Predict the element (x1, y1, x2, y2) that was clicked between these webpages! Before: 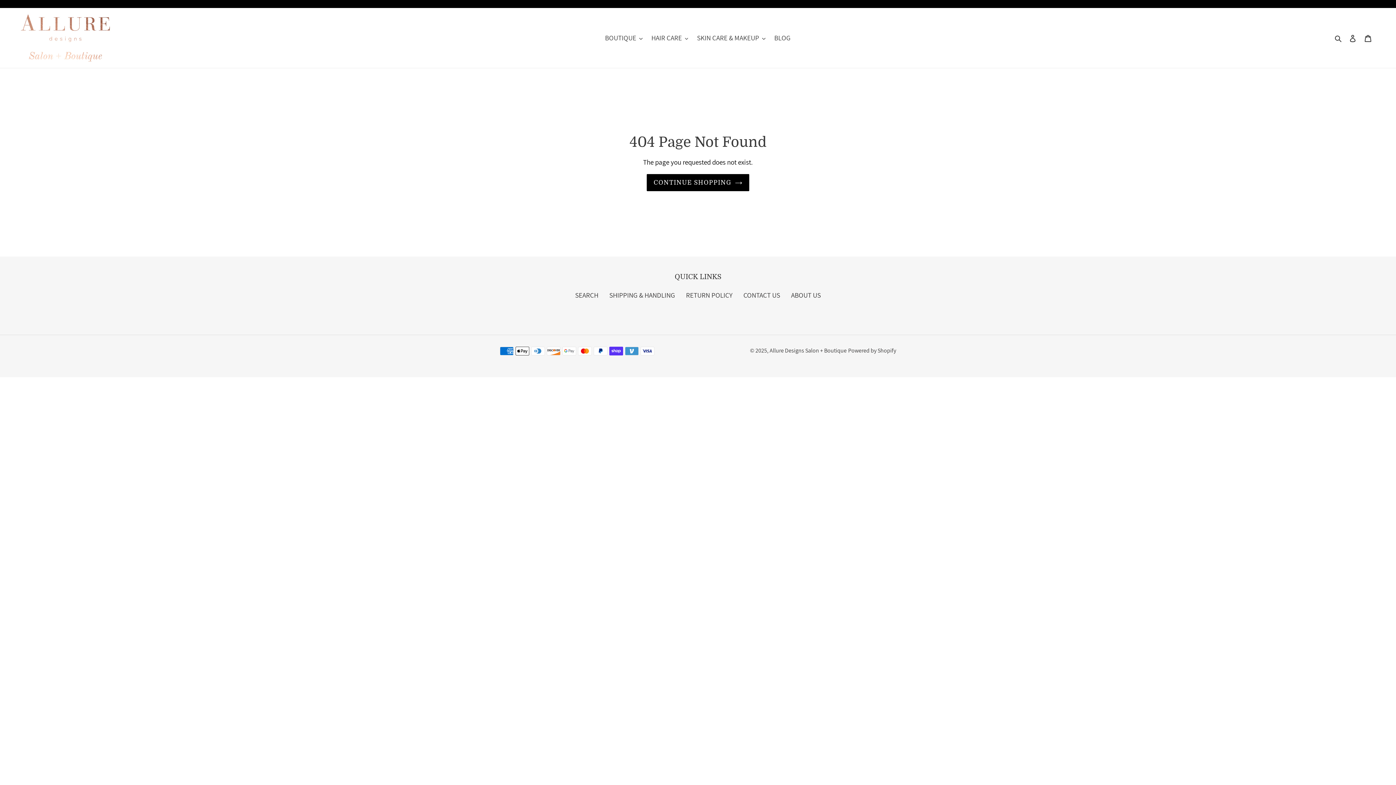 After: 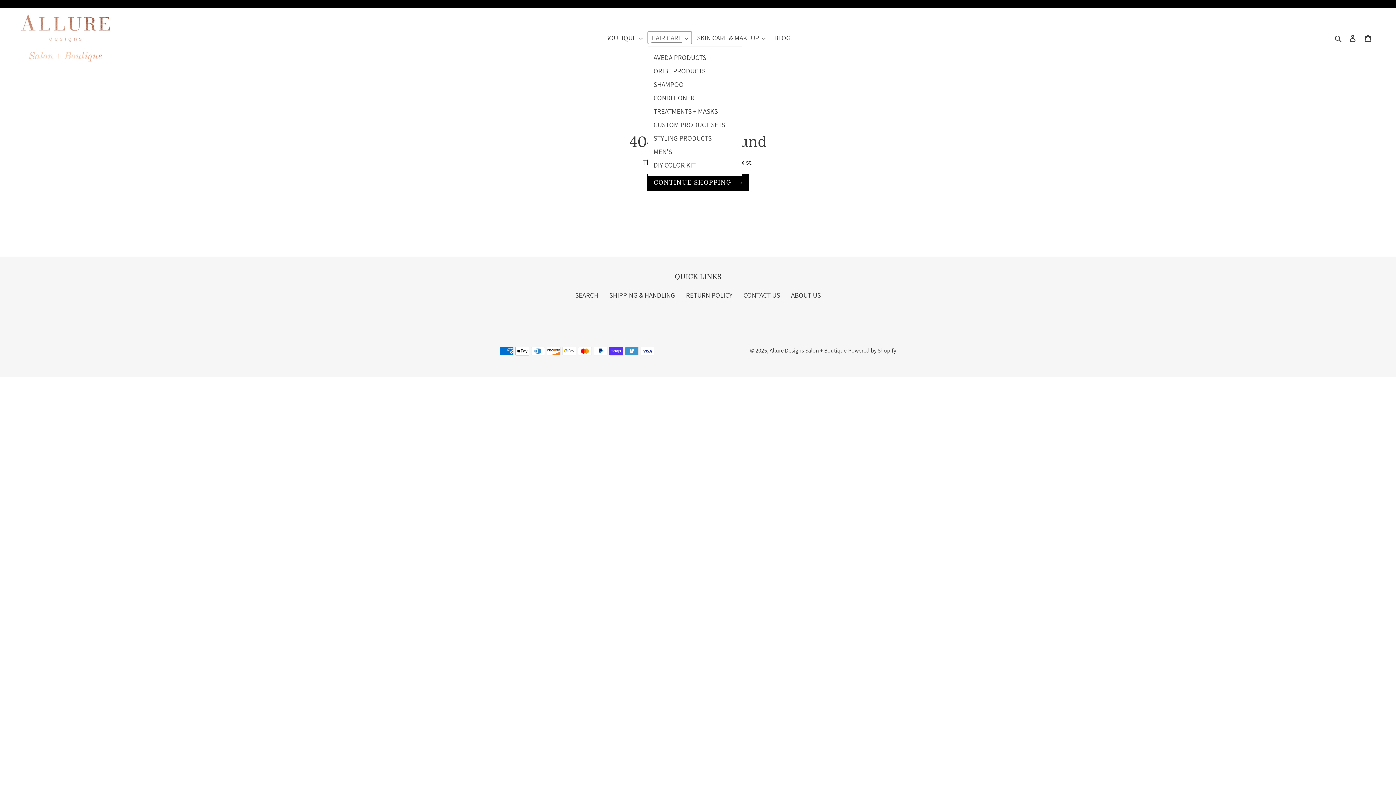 Action: label: HAIR CARE bbox: (647, 31, 692, 44)